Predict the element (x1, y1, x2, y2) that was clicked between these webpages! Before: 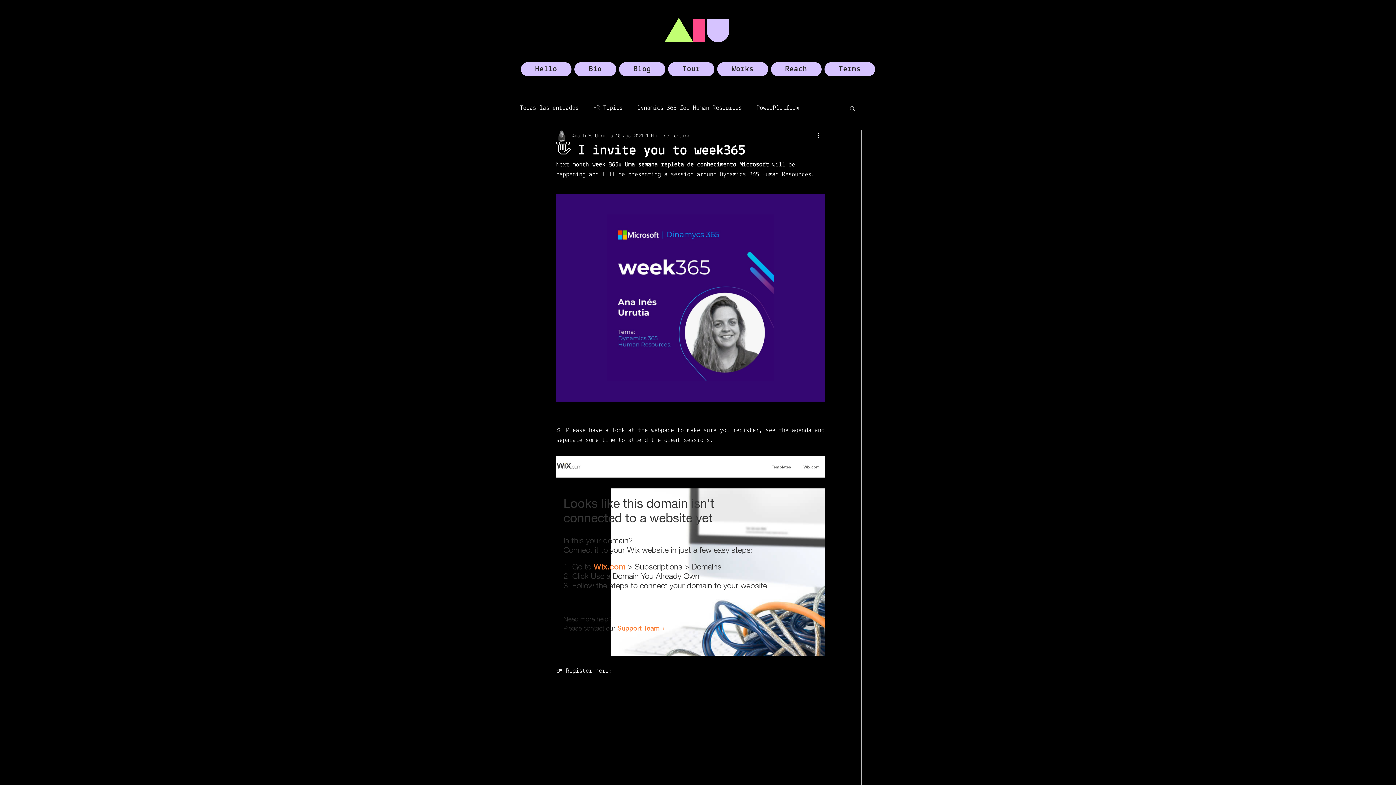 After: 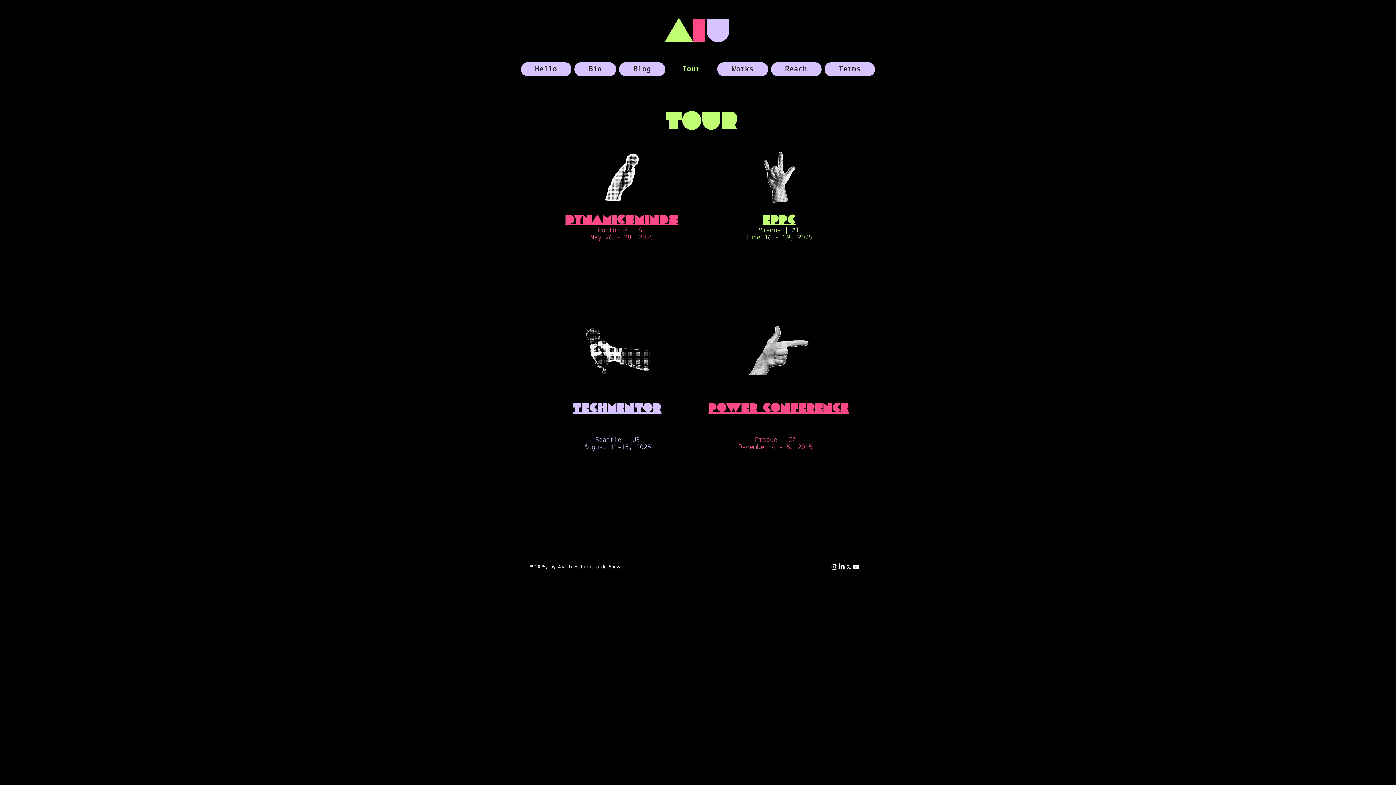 Action: bbox: (668, 62, 714, 76) label: Tour